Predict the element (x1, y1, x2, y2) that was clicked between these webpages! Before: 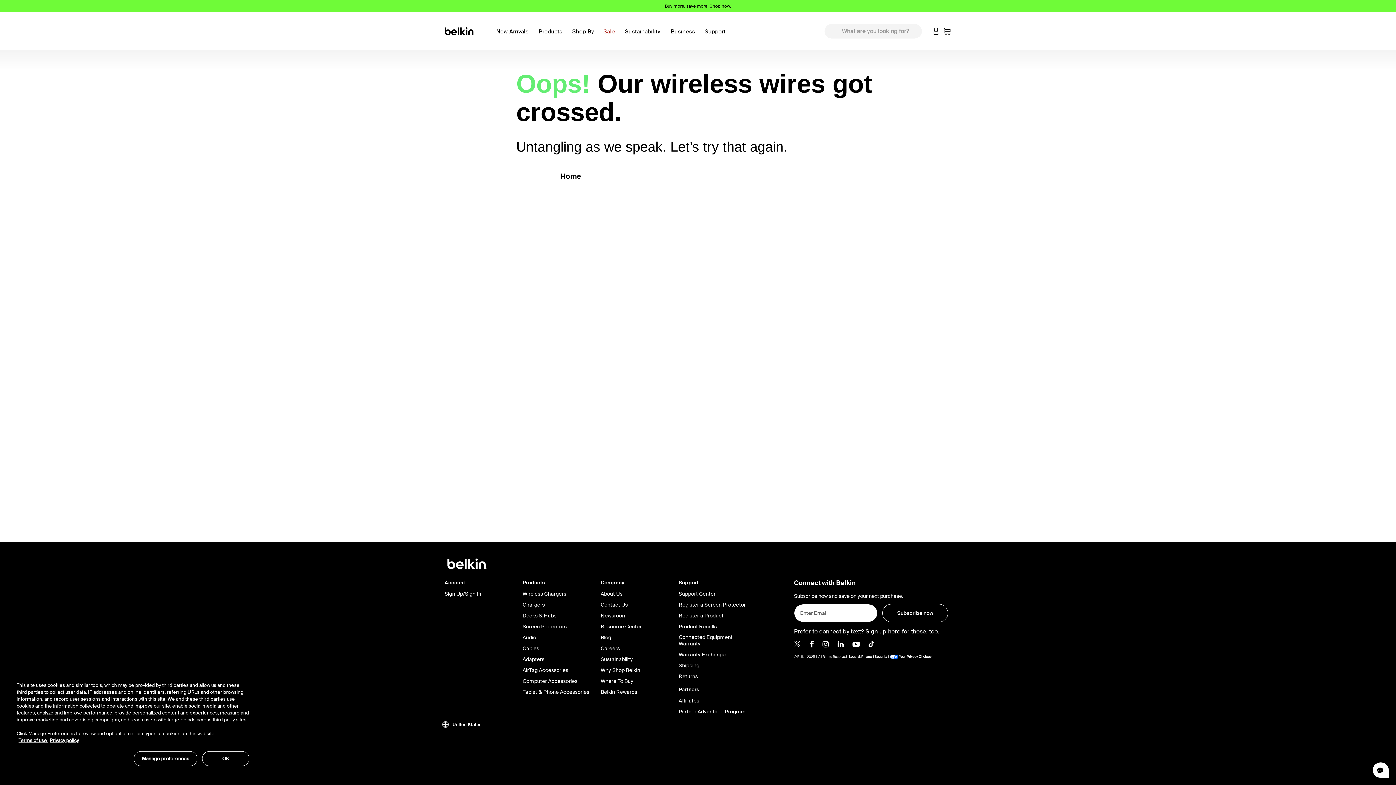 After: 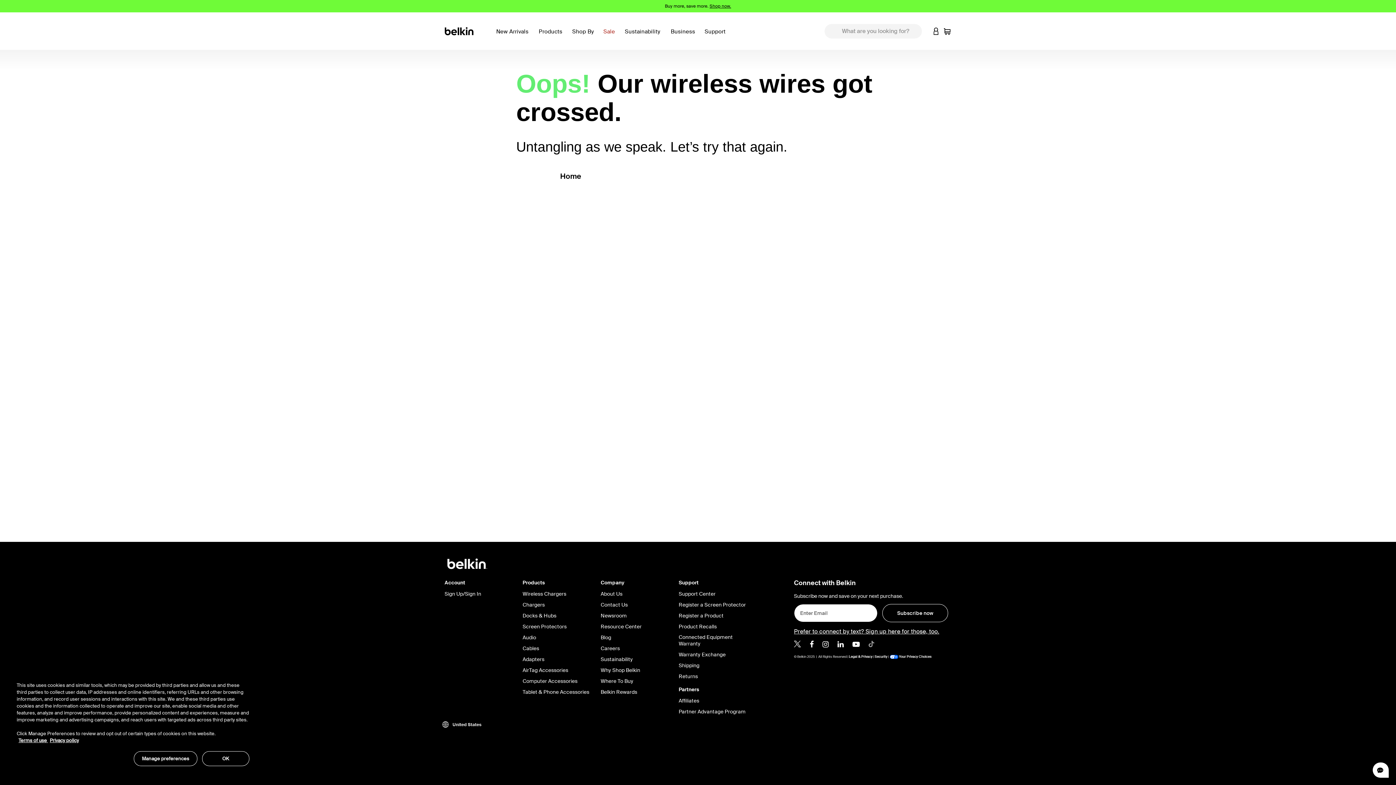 Action: bbox: (868, 637, 874, 650) label: Belkin TikTok